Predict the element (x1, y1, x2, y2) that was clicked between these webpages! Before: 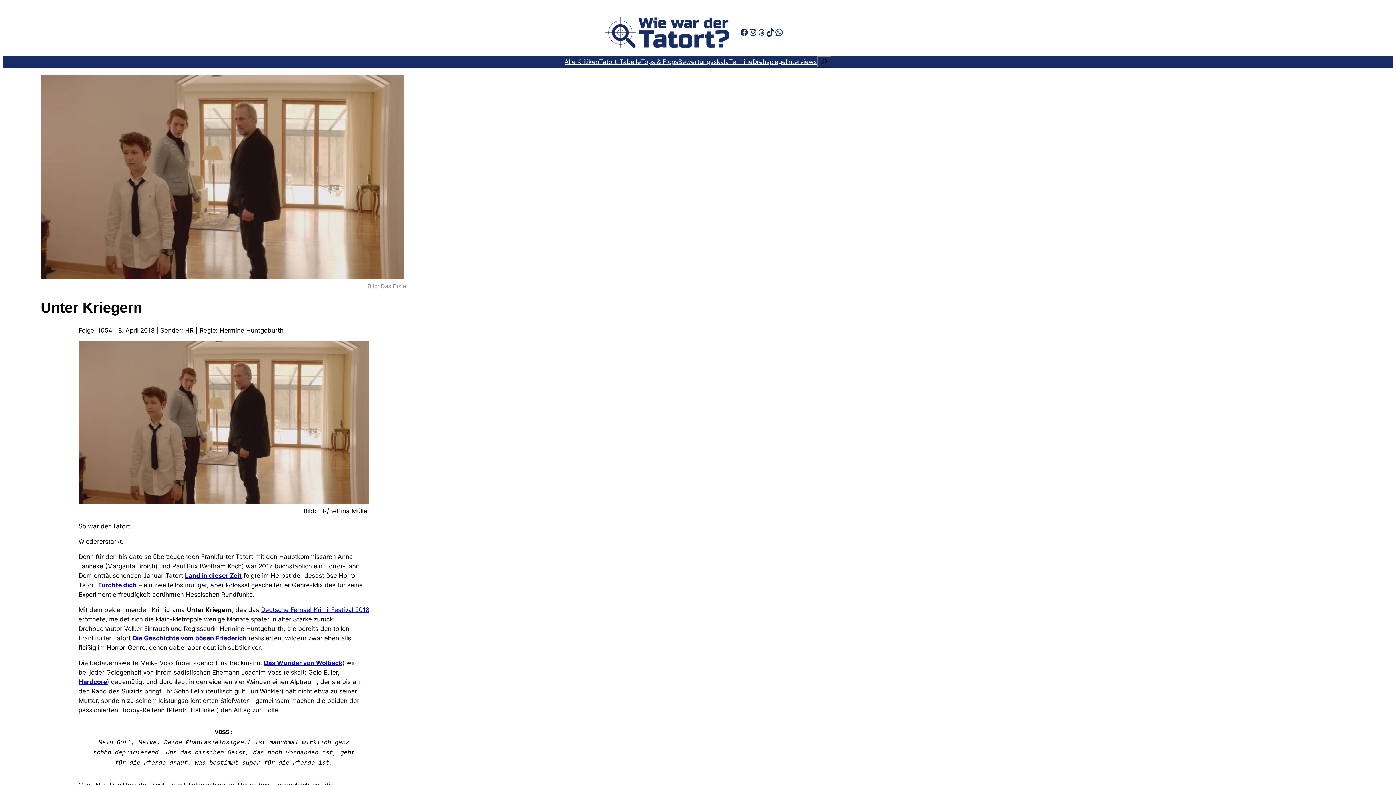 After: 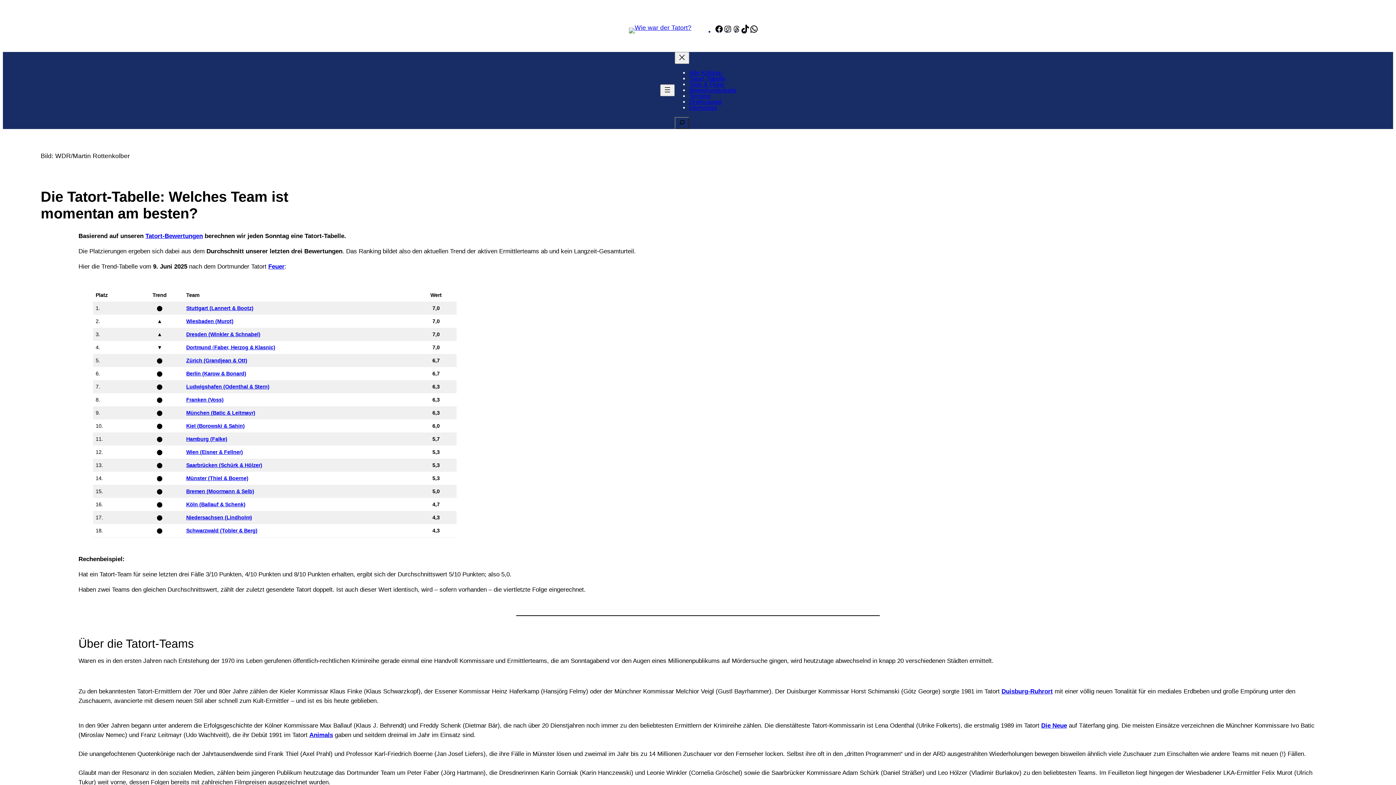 Action: label: Tatort-Tabelle bbox: (599, 58, 641, 64)